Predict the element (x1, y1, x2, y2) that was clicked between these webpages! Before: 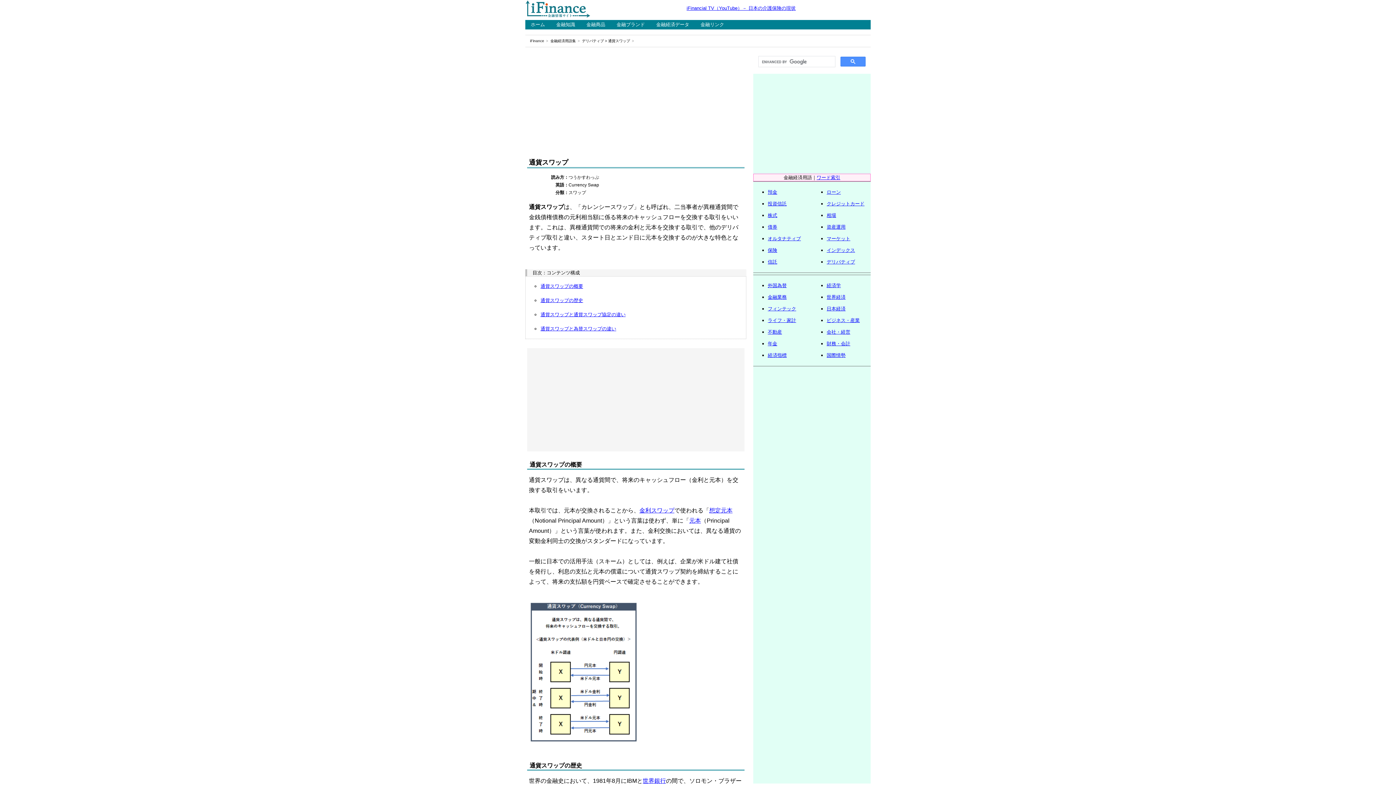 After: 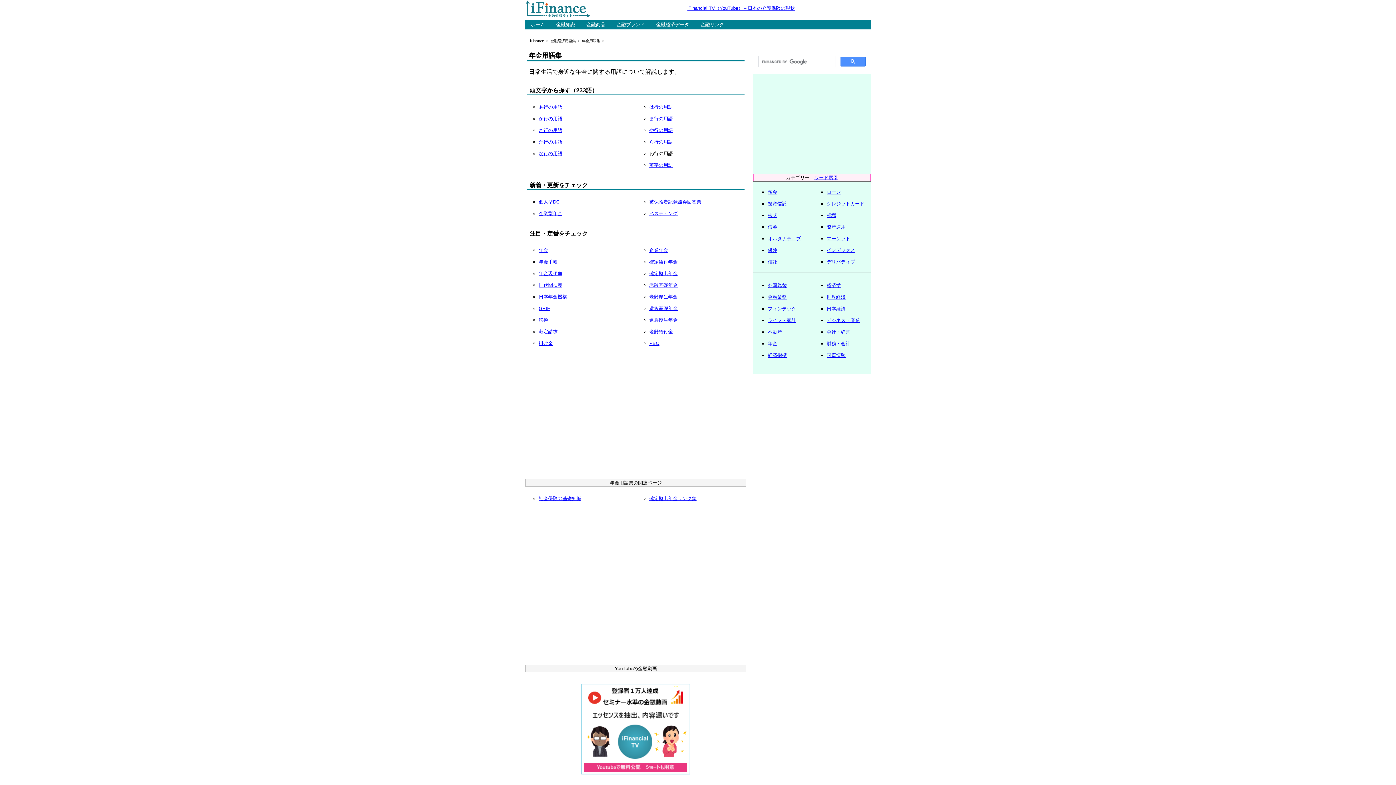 Action: label: 年金 bbox: (768, 341, 777, 346)